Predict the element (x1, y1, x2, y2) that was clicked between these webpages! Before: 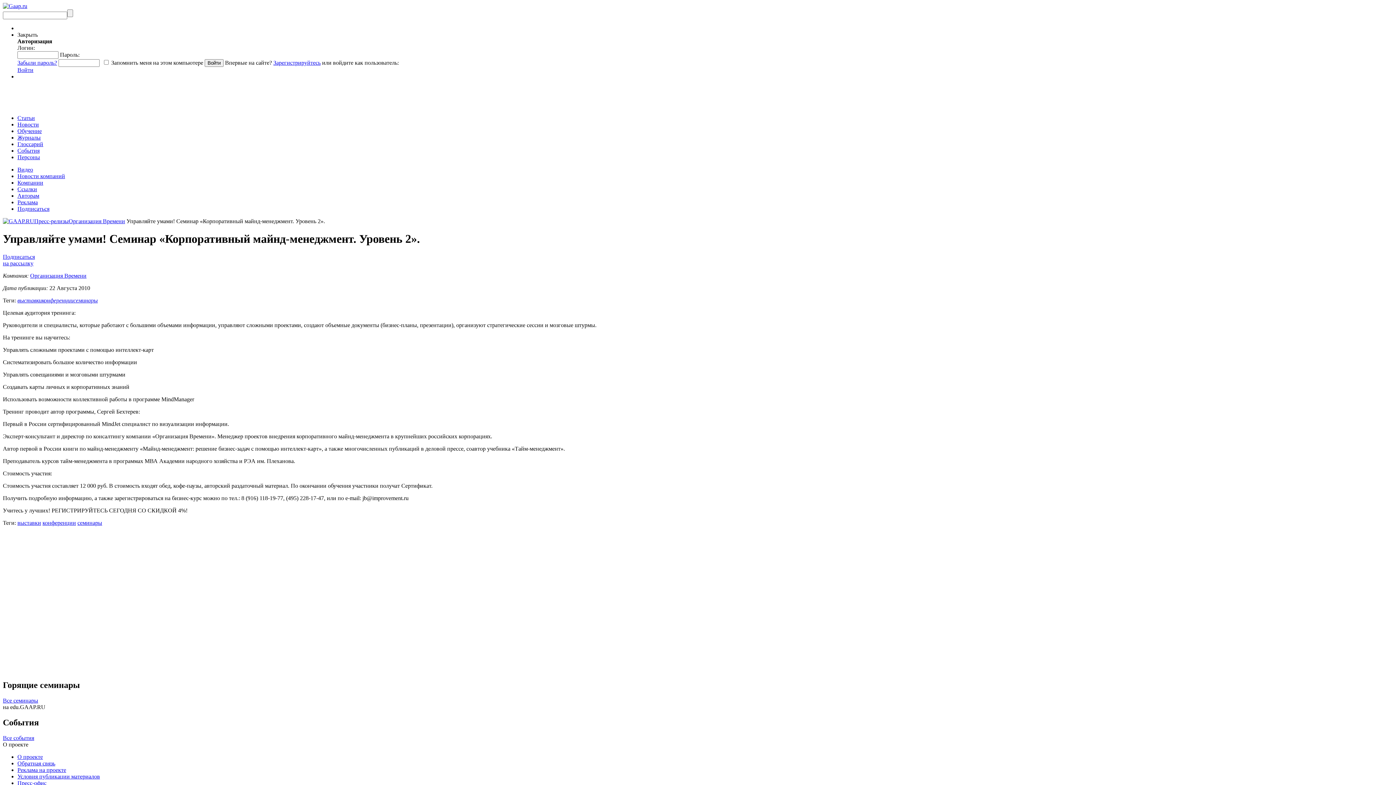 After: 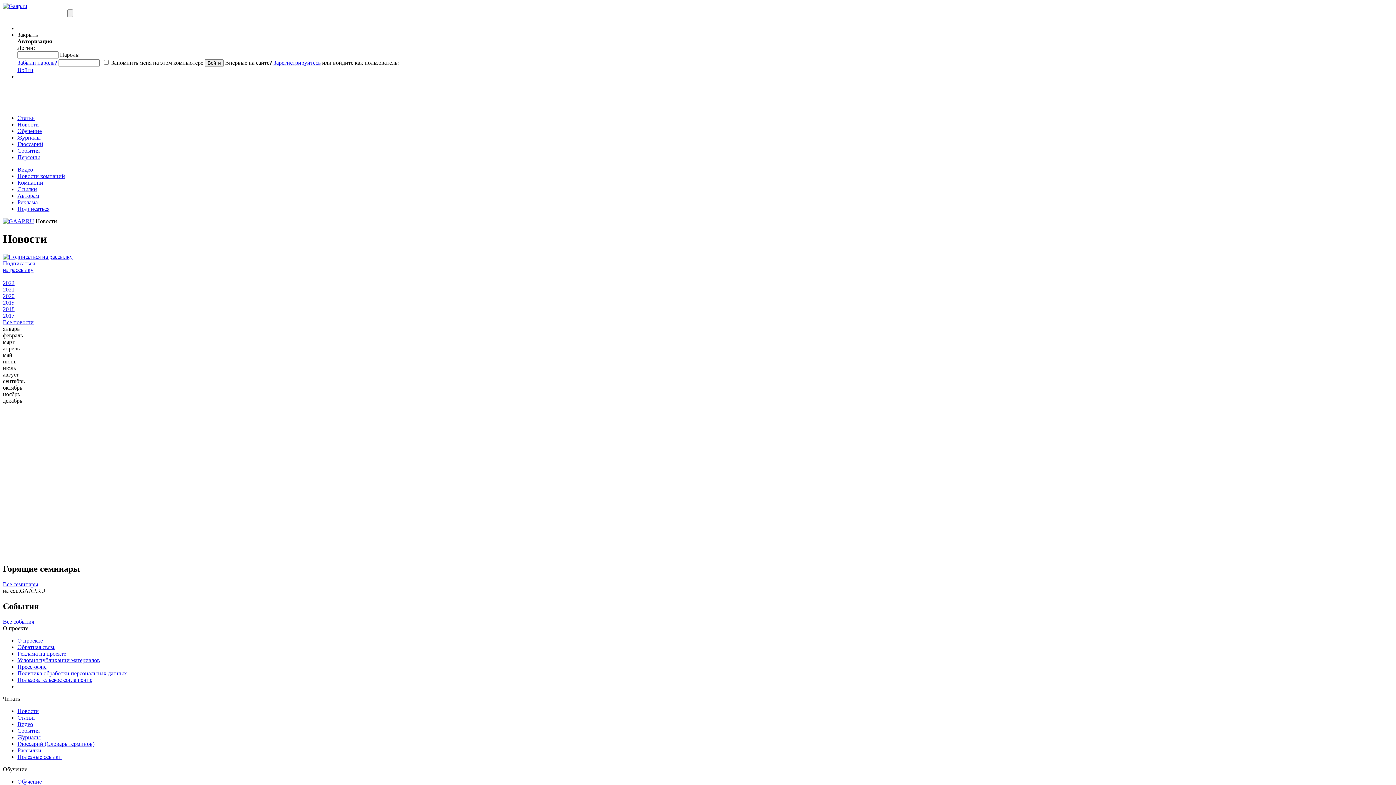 Action: bbox: (17, 121, 38, 127) label: Новости